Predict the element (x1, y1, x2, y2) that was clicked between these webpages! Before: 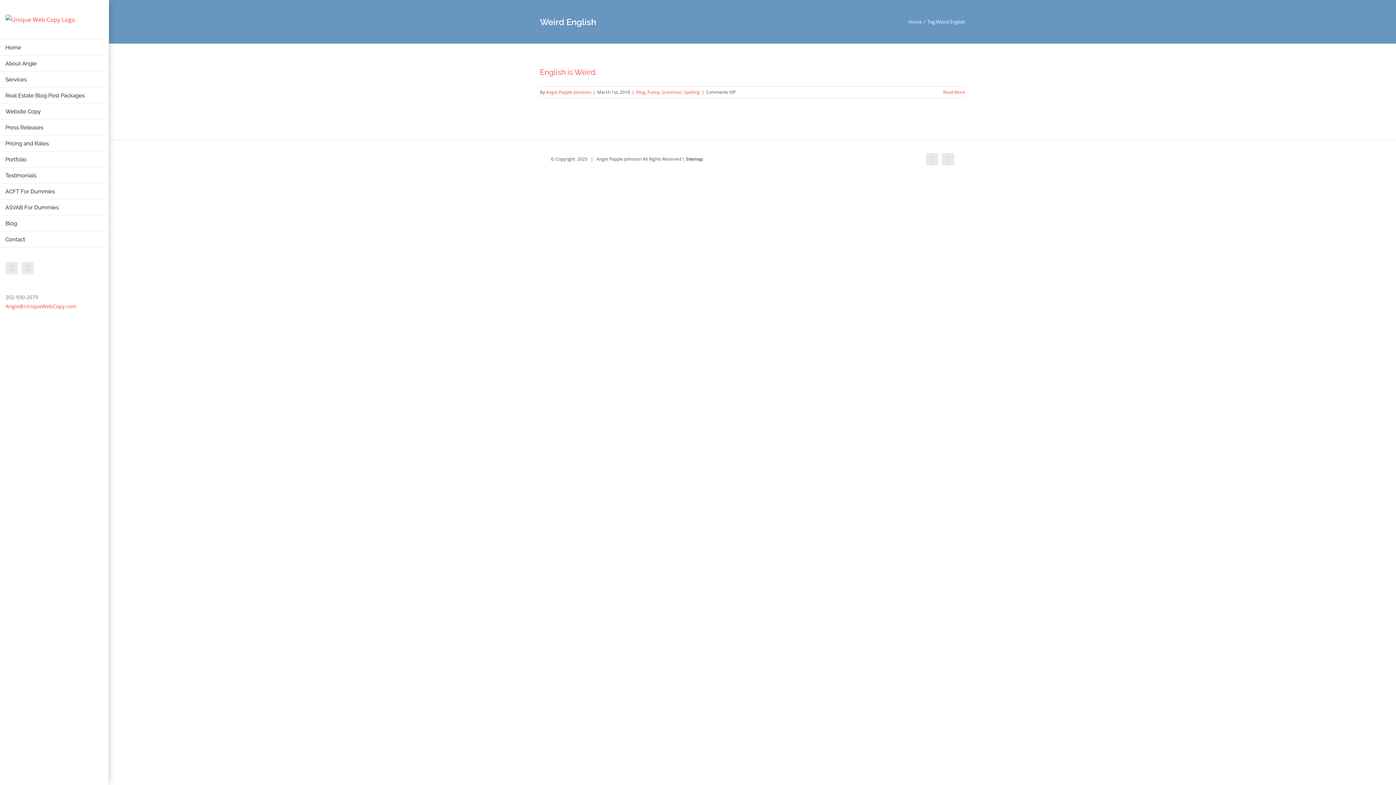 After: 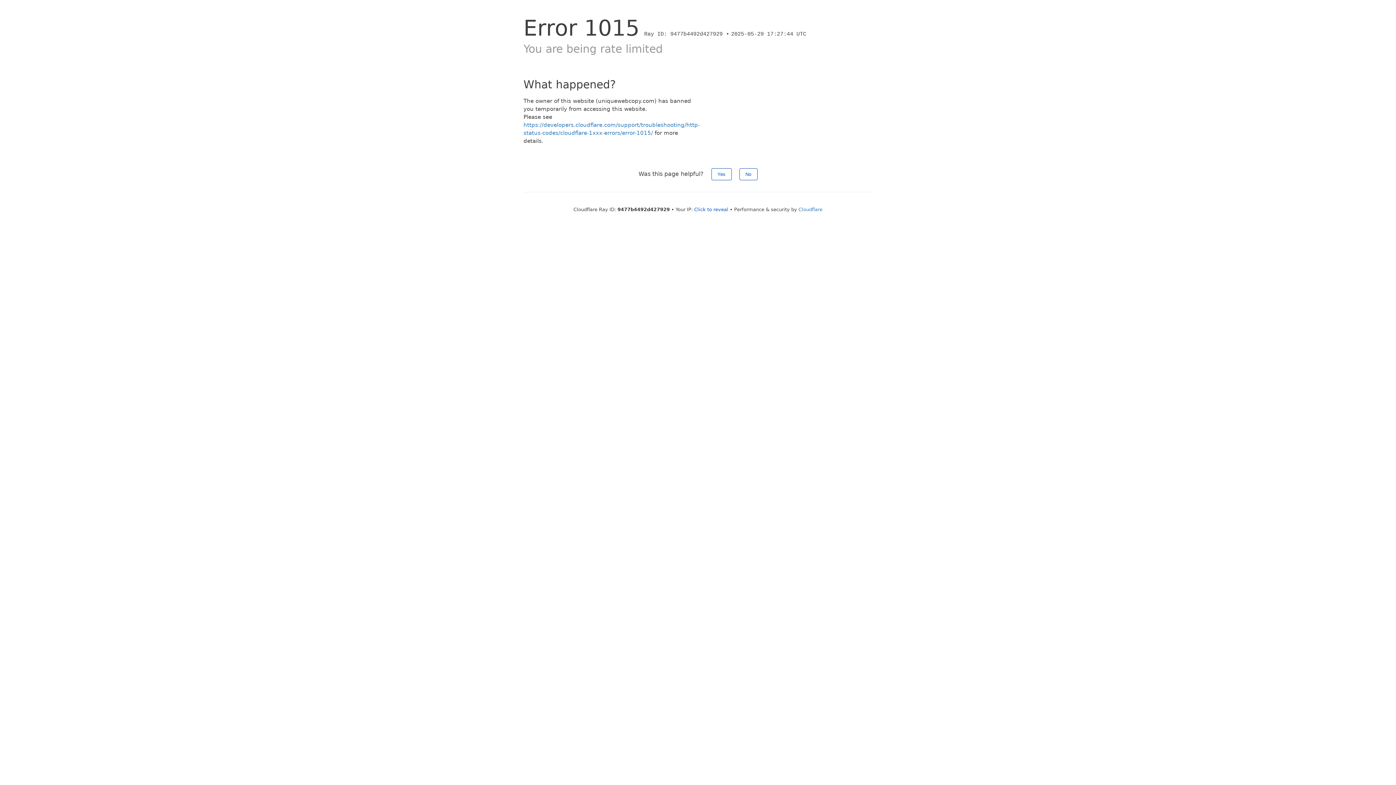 Action: label: Angie Papple Johnston bbox: (546, 89, 591, 95)